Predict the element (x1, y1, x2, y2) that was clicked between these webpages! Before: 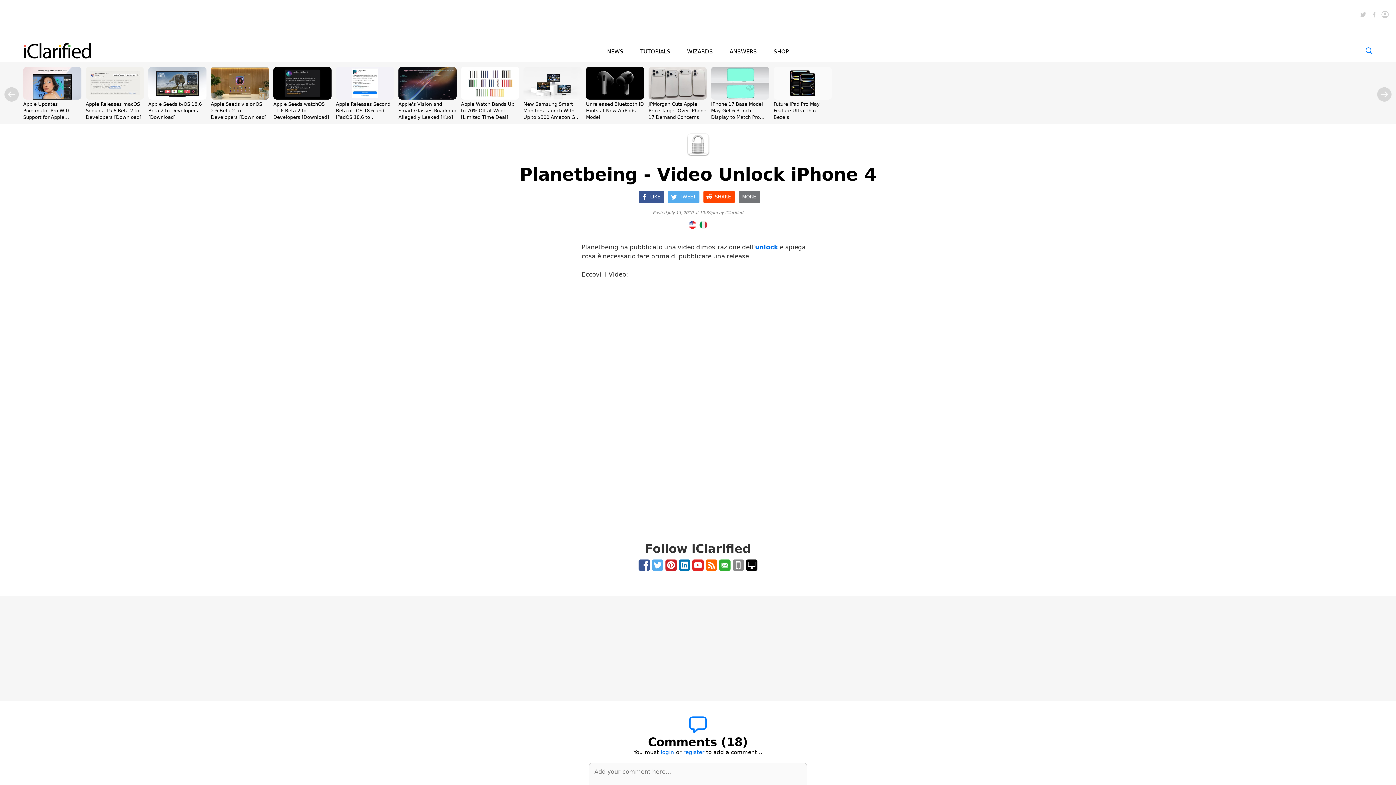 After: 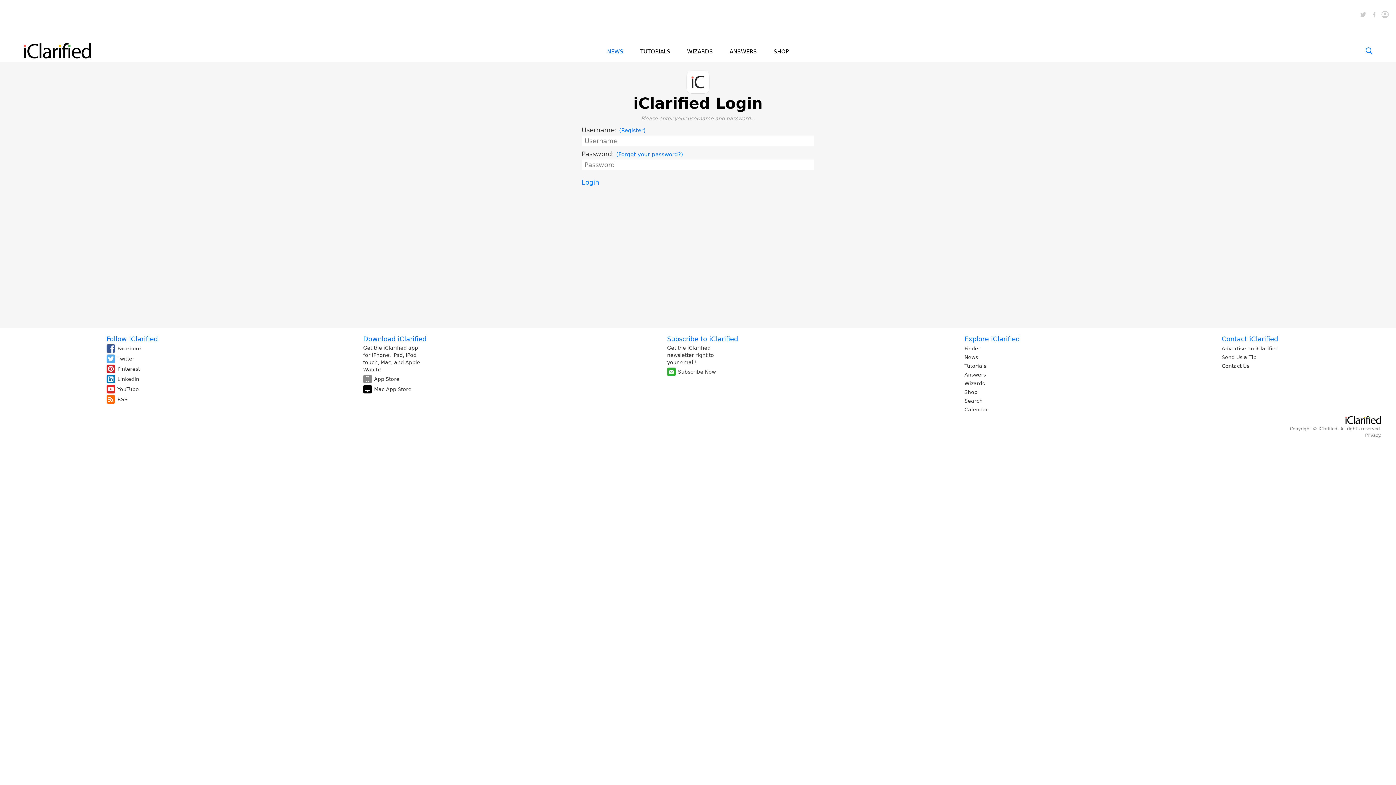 Action: bbox: (660, 749, 674, 756) label: login